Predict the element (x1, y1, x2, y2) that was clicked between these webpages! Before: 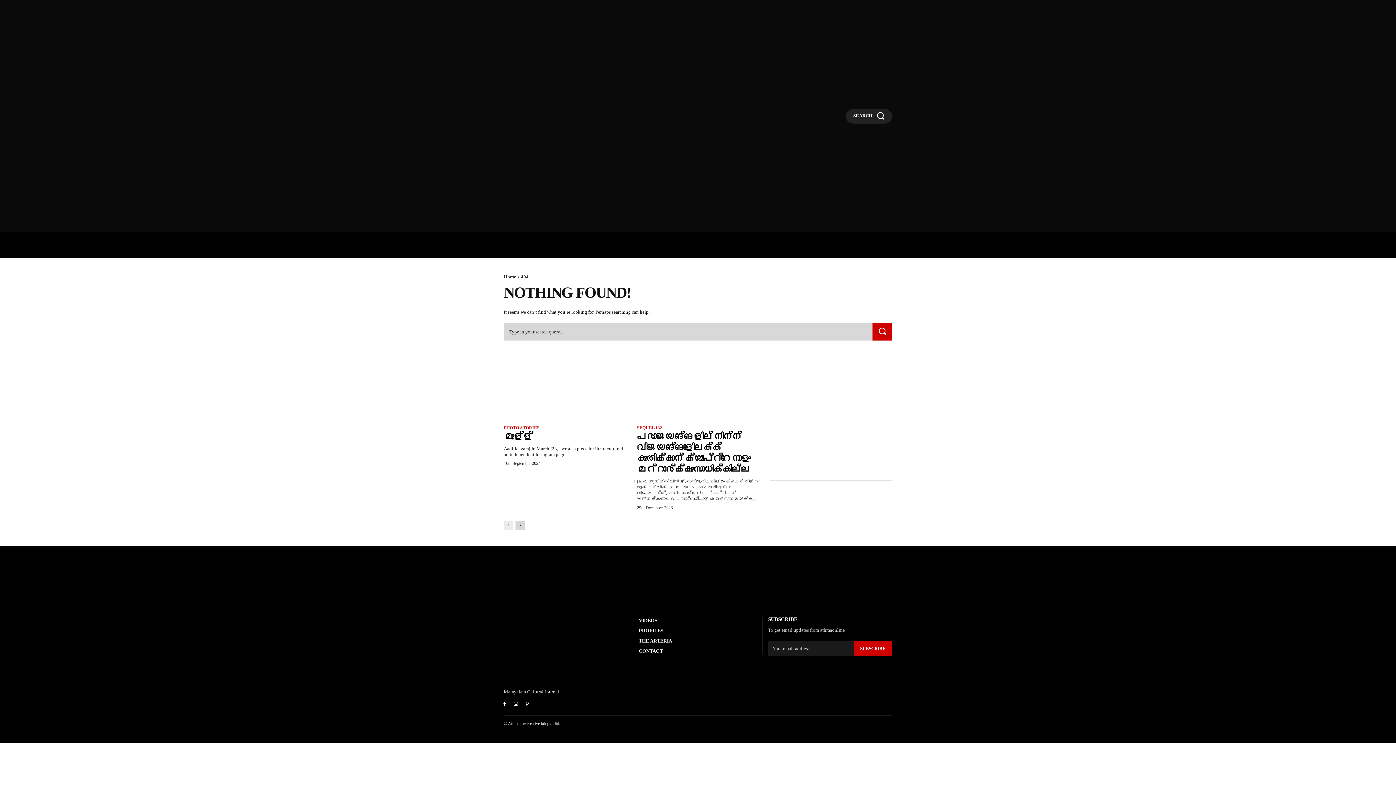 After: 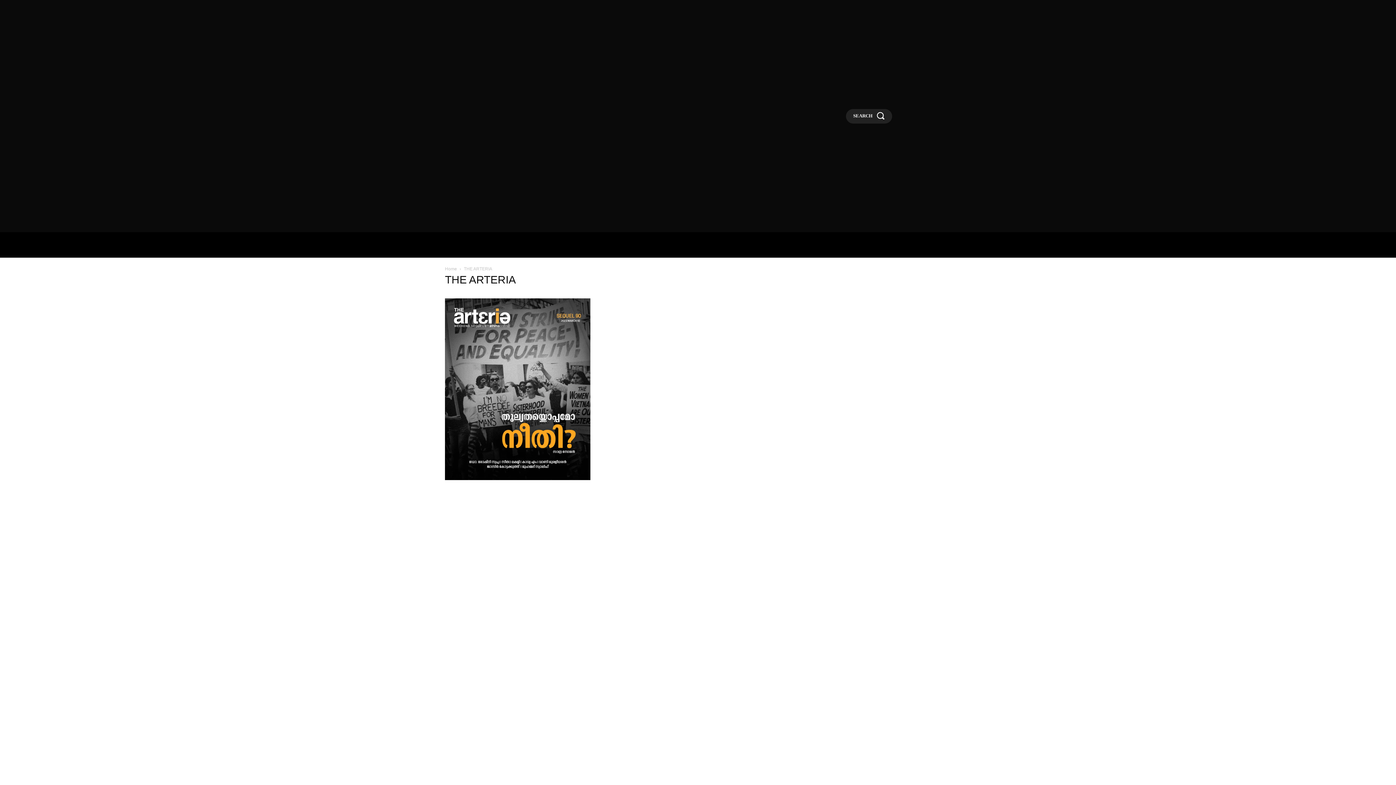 Action: label: THE ARTERIA bbox: (638, 638, 757, 644)